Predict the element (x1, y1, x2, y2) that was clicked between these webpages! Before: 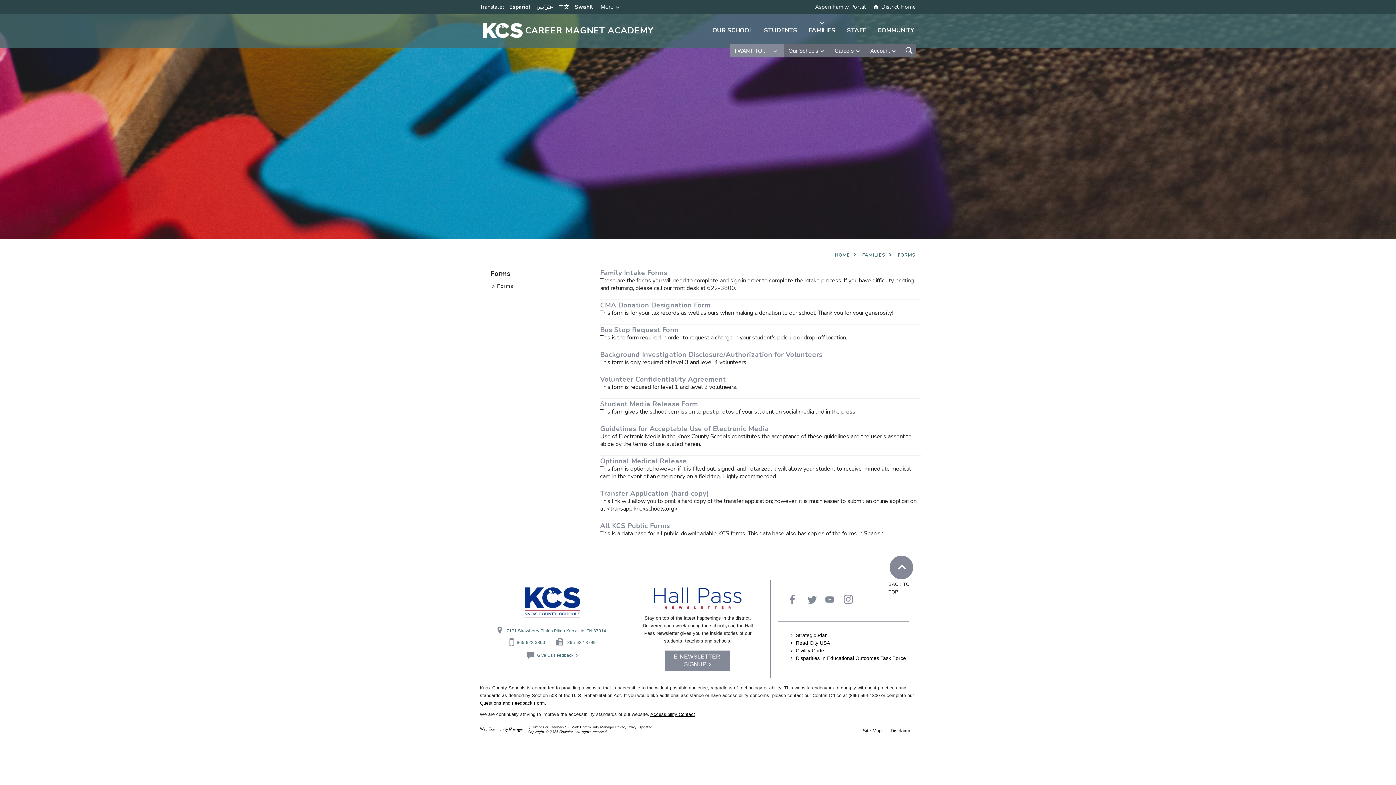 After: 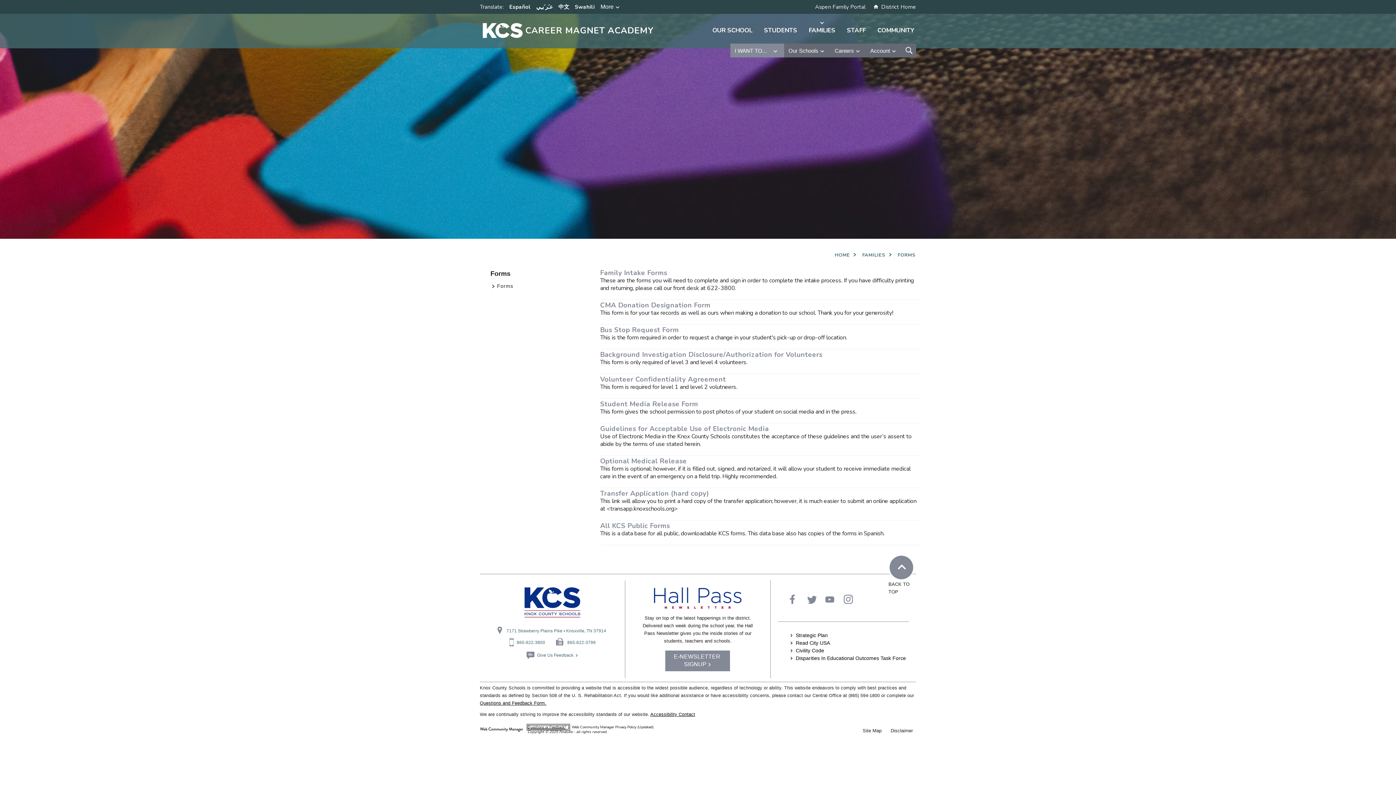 Action: label: Questions or Feedback? bbox: (527, 725, 569, 730)